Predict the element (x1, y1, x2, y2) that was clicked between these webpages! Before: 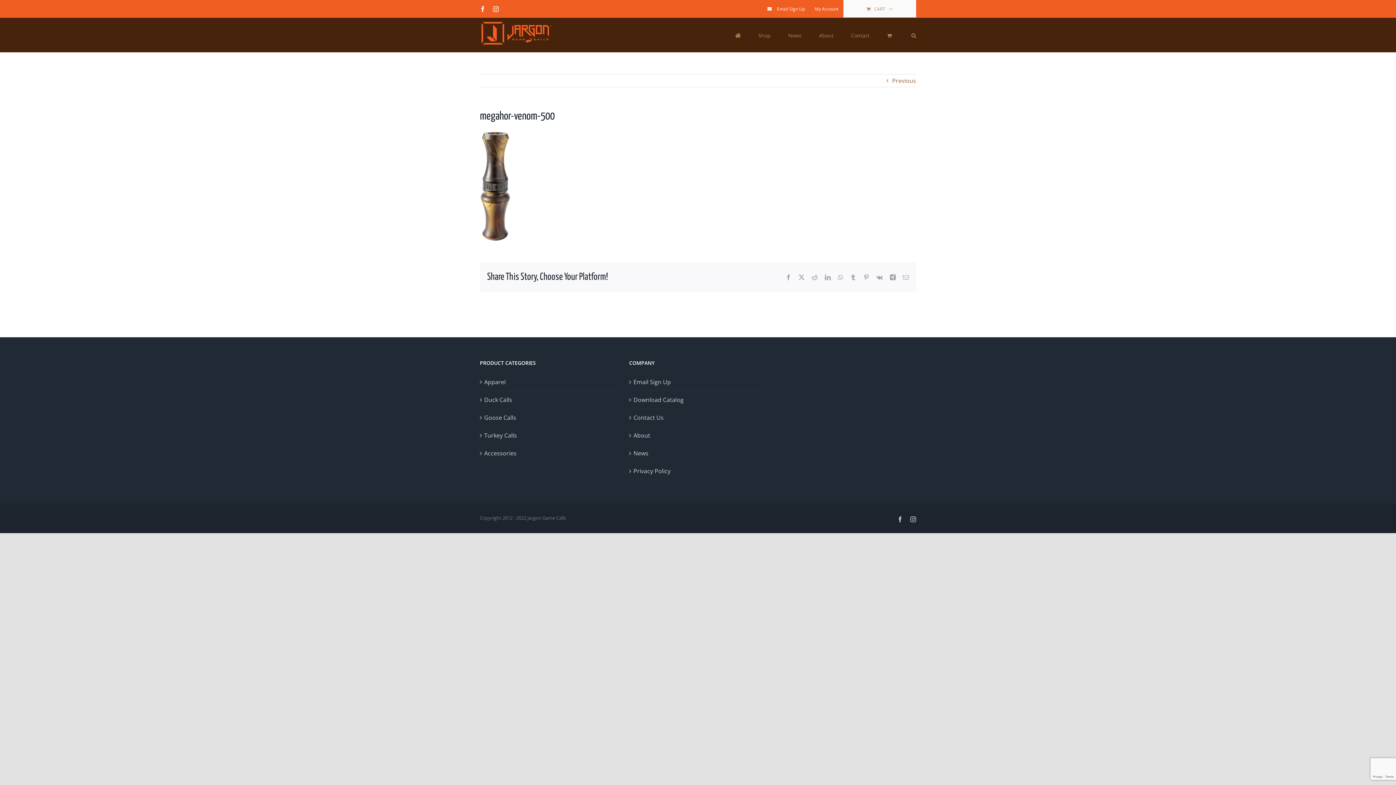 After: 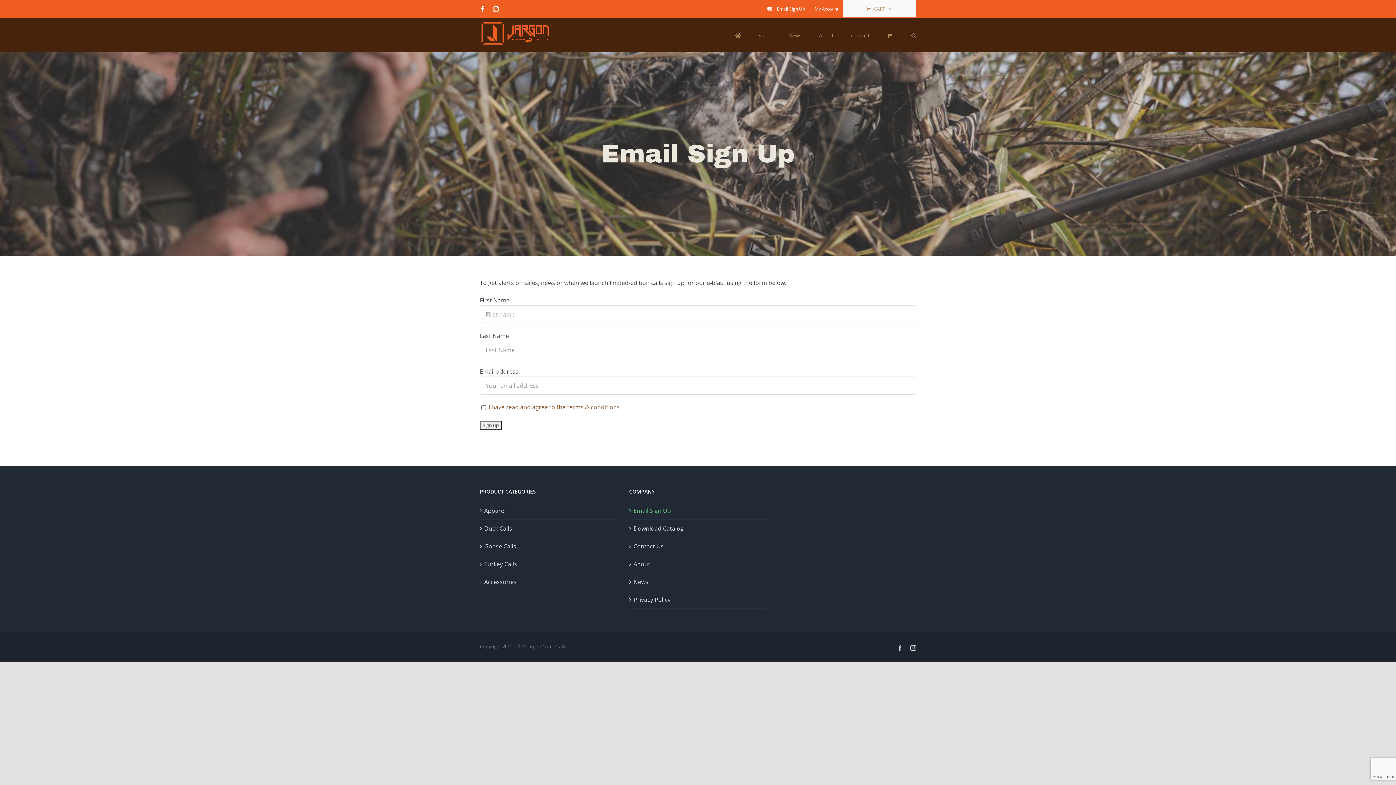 Action: bbox: (762, 0, 809, 17) label: Email Sign Up